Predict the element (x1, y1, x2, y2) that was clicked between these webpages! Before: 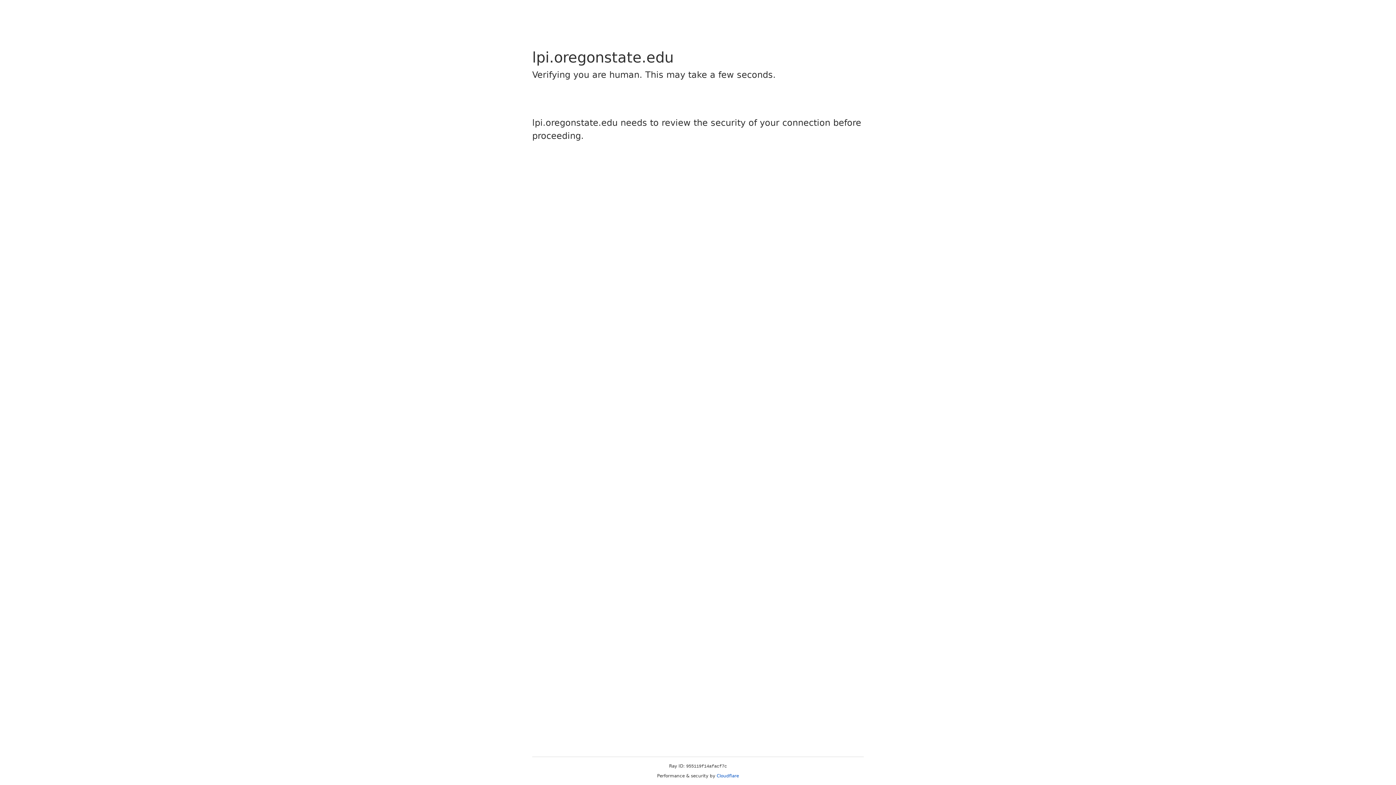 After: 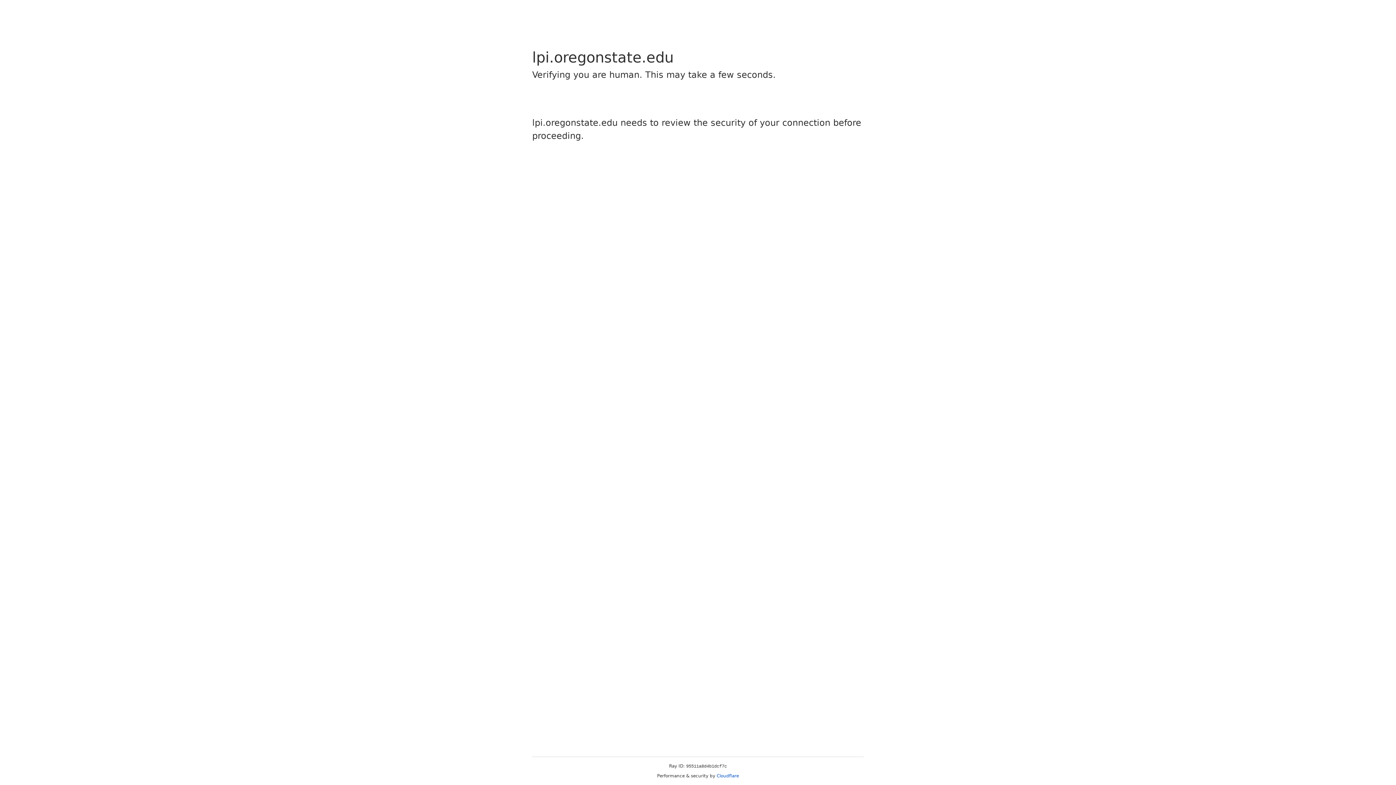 Action: label: Cloudflare bbox: (716, 773, 739, 778)